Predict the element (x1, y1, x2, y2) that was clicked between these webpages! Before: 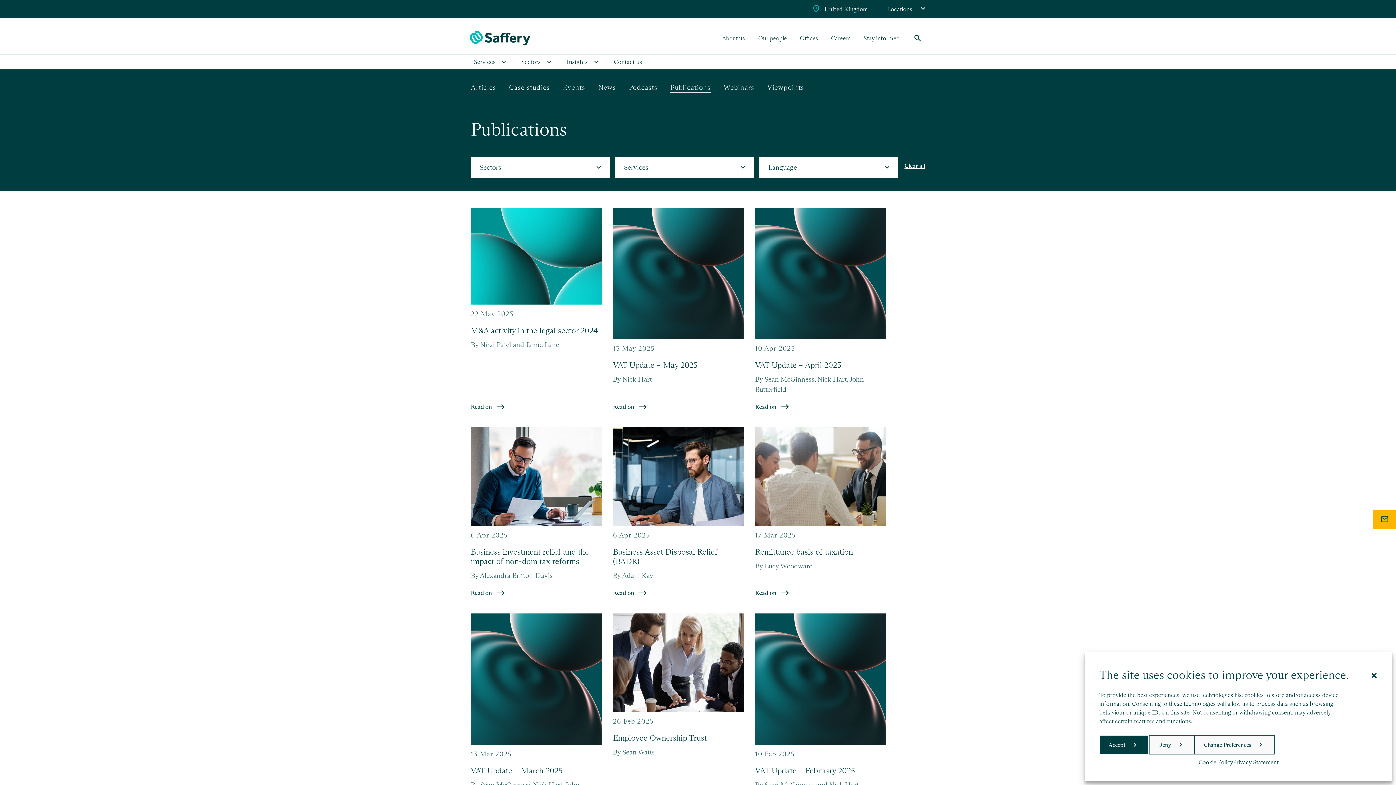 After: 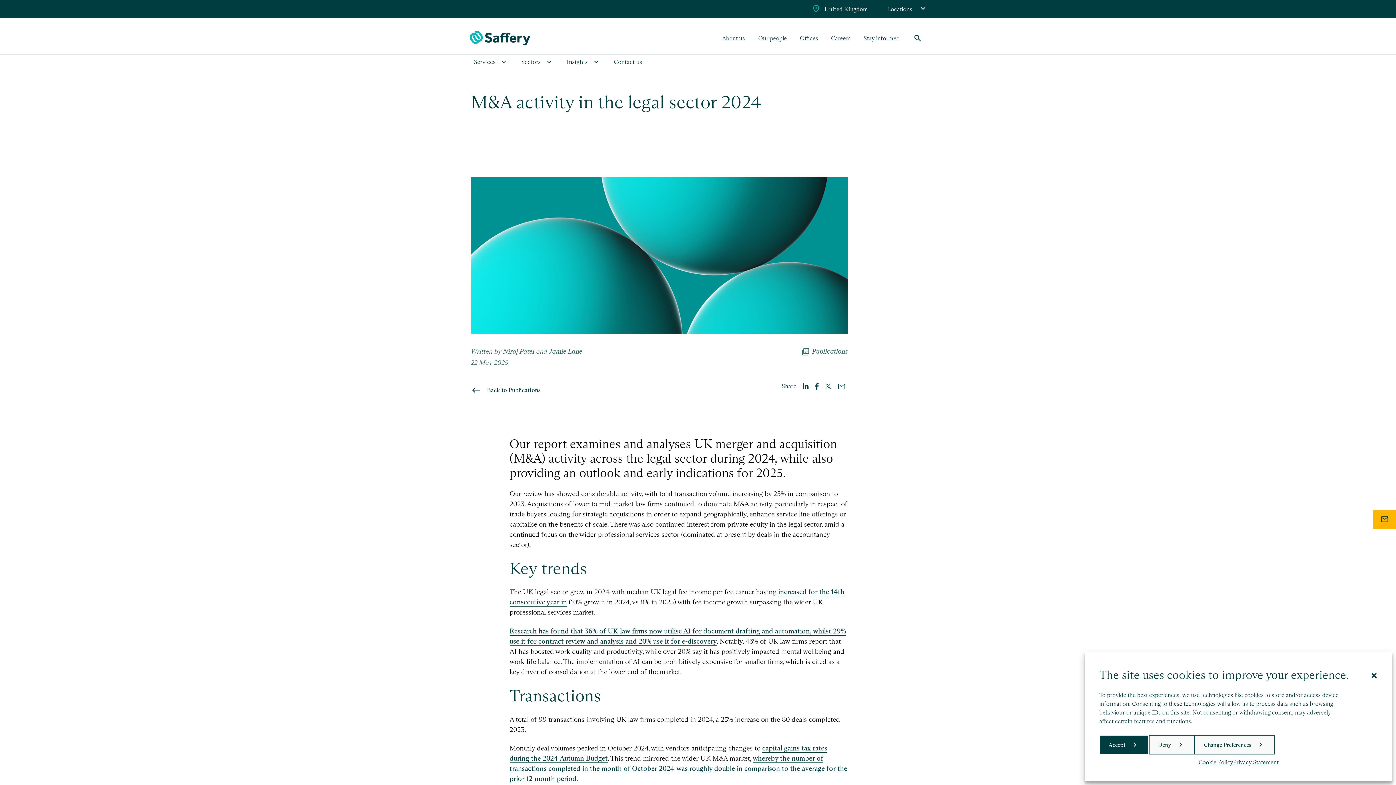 Action: bbox: (470, 208, 602, 308)